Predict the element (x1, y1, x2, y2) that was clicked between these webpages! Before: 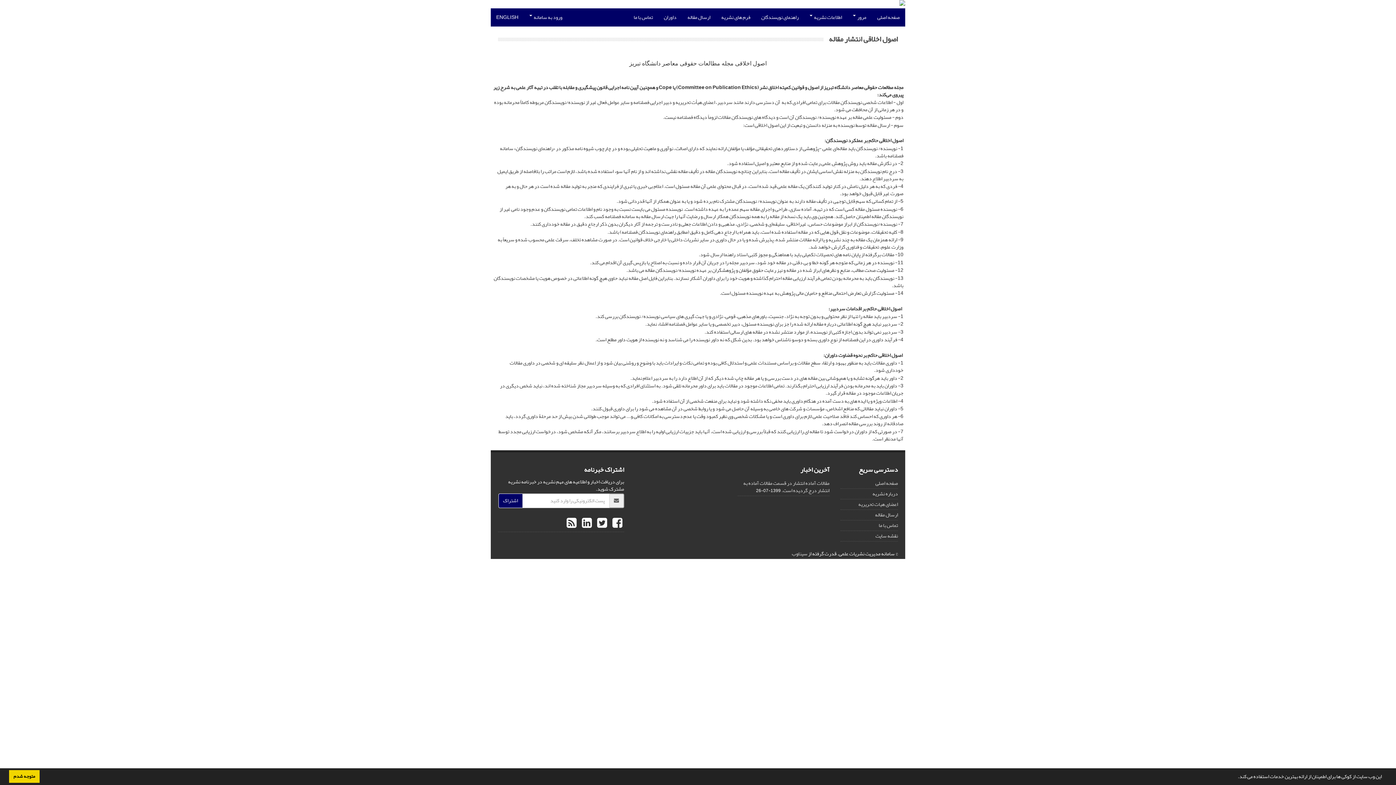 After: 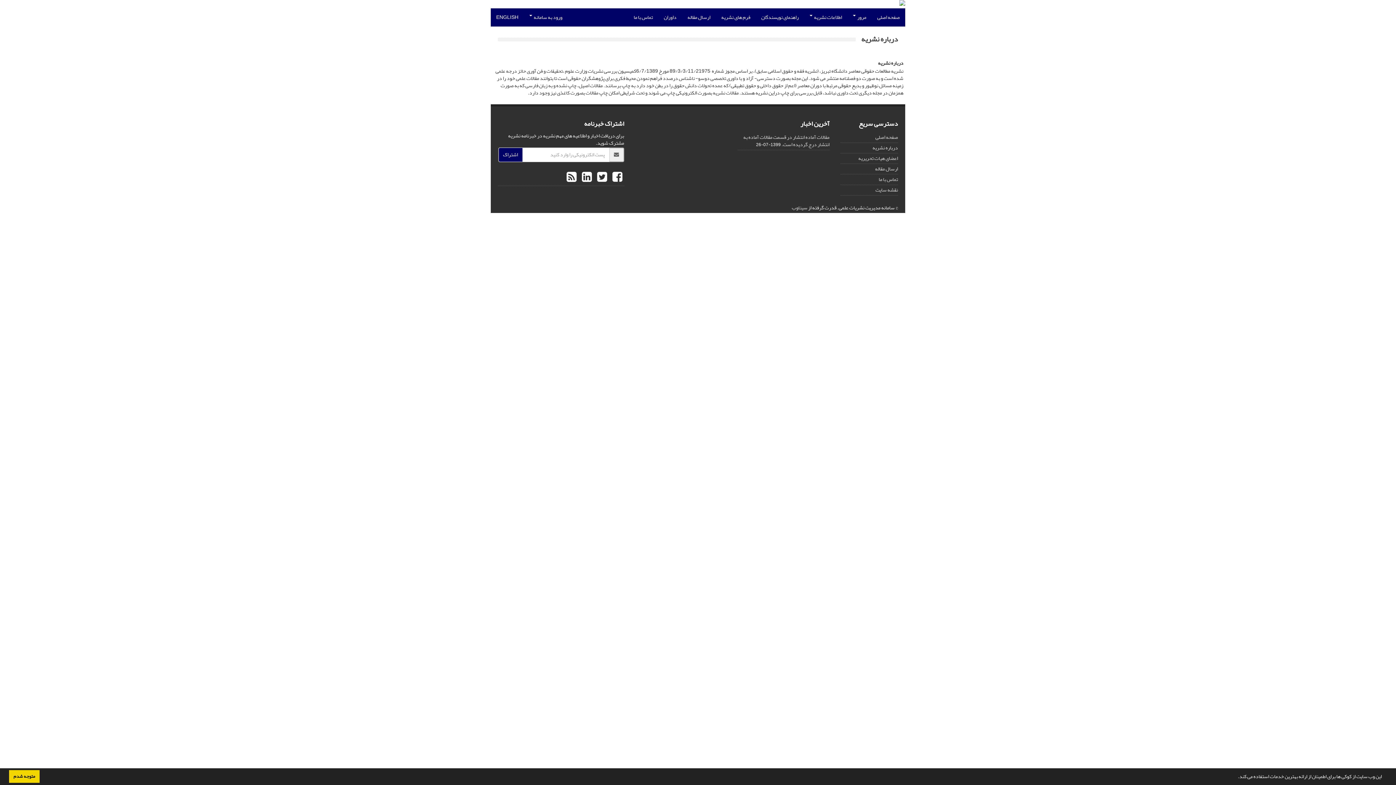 Action: bbox: (872, 489, 898, 498) label: درباره نشریه